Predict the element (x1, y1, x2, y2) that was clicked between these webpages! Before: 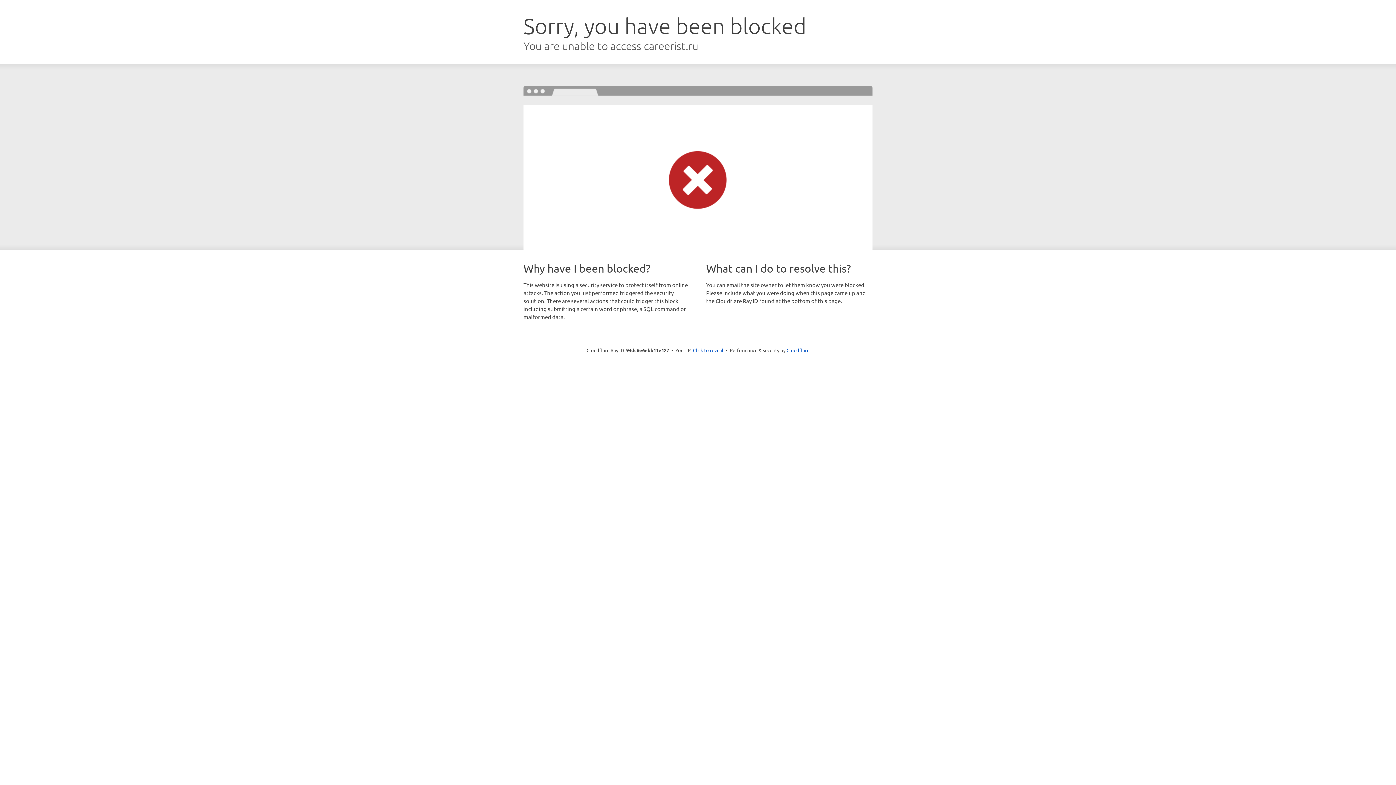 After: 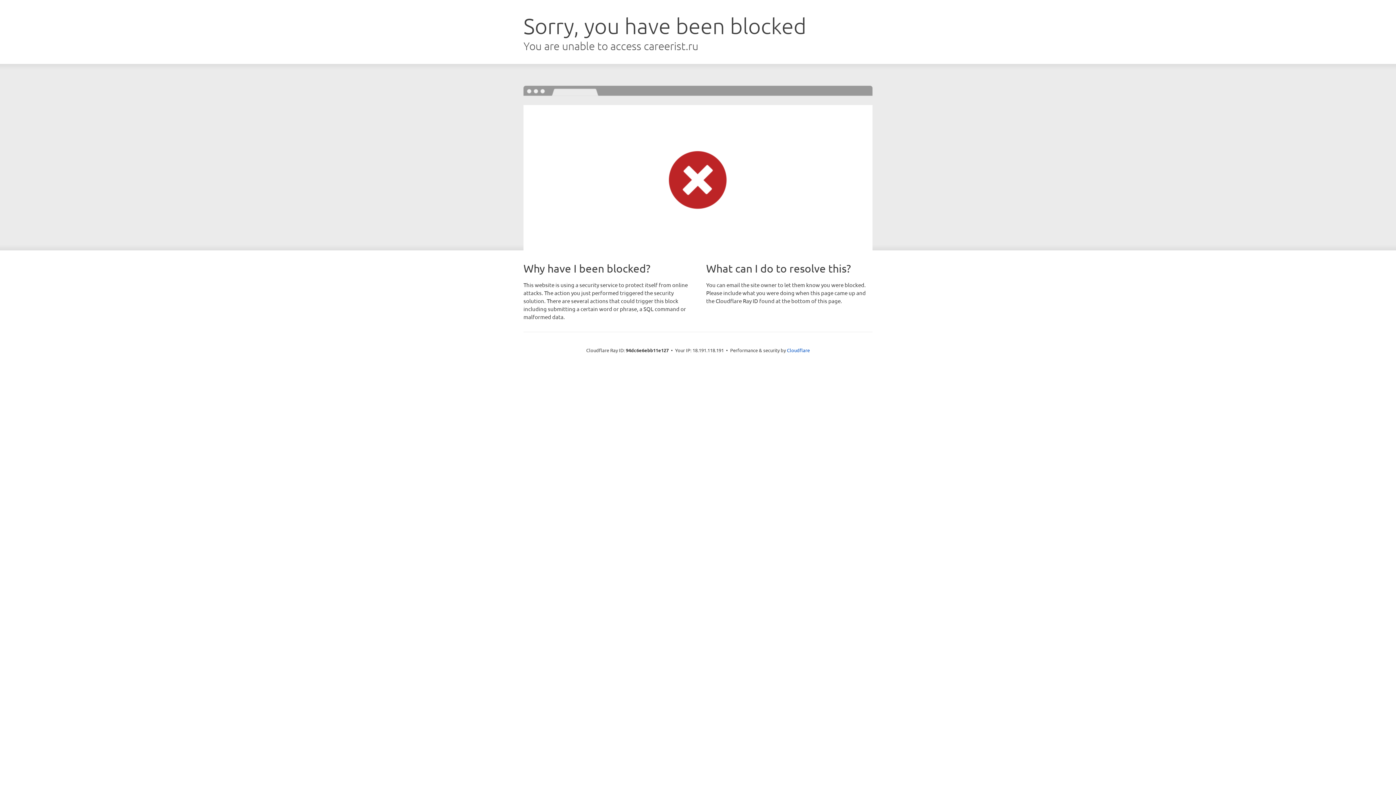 Action: bbox: (693, 346, 723, 353) label: Click to reveal